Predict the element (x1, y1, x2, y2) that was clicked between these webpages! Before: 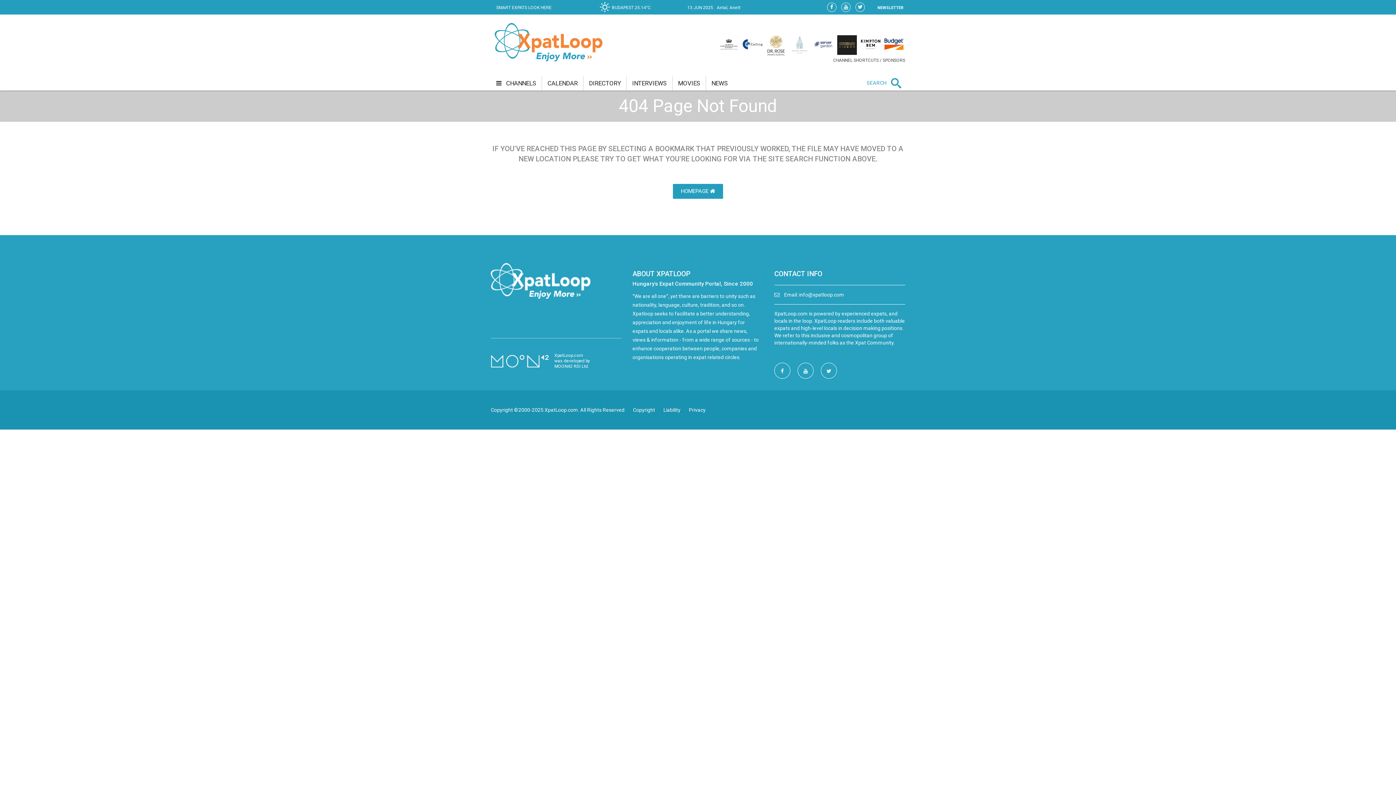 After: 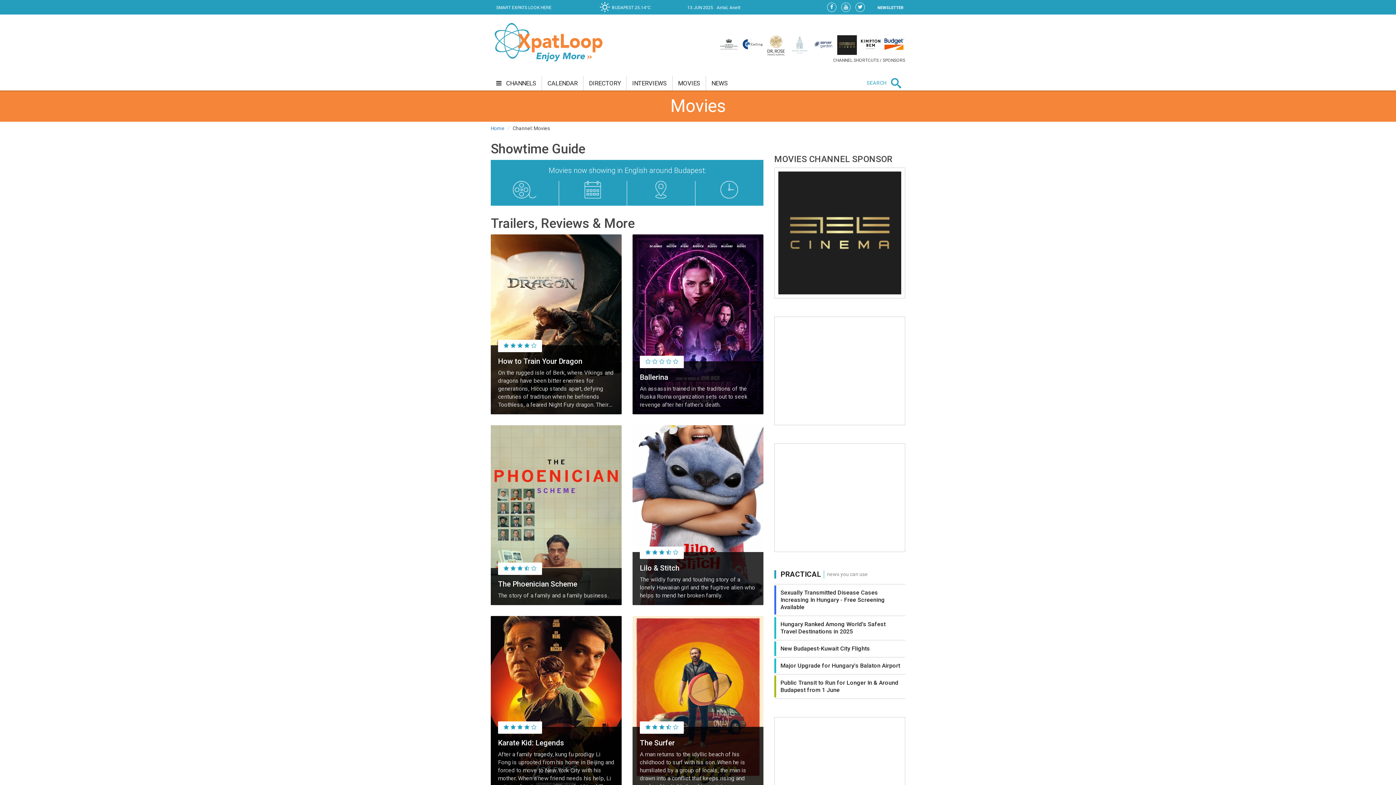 Action: bbox: (837, 35, 857, 54)